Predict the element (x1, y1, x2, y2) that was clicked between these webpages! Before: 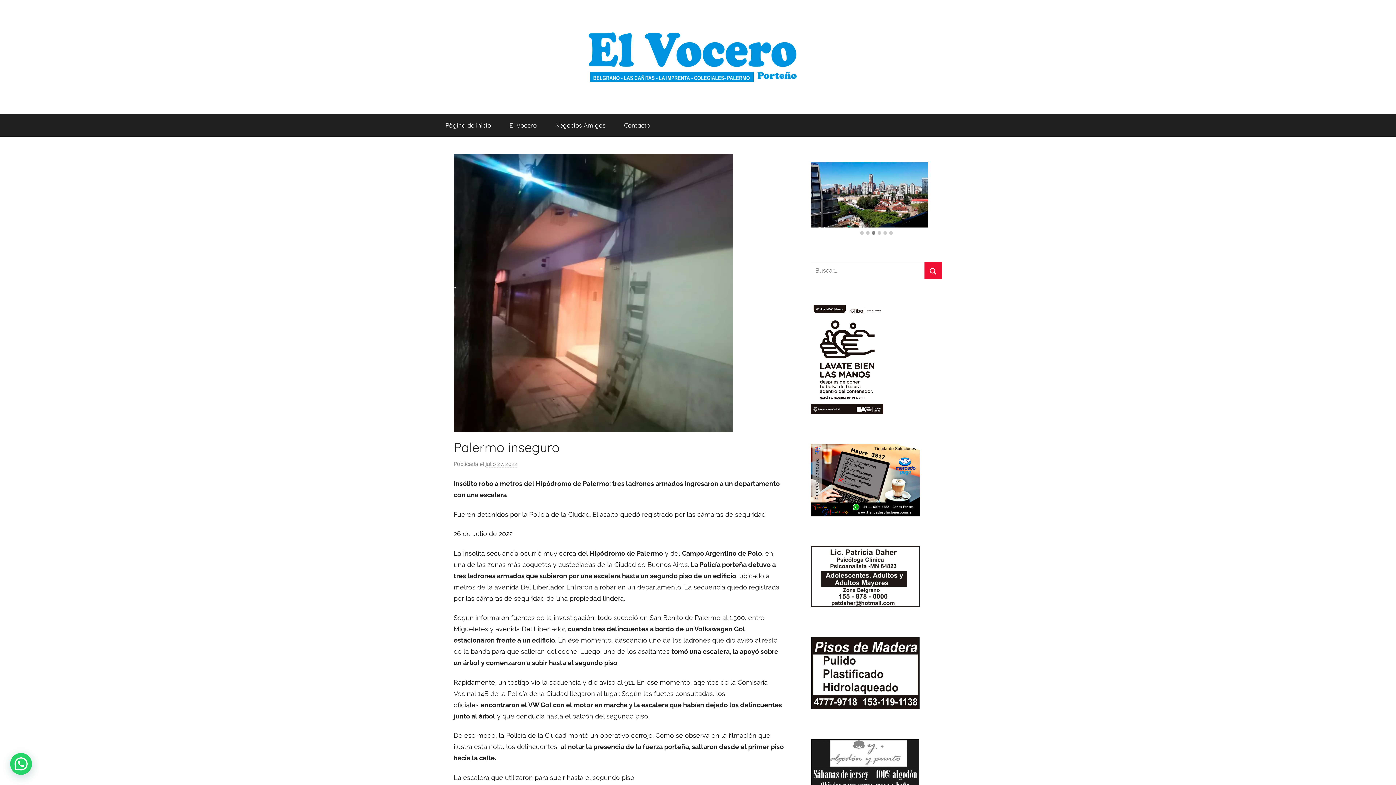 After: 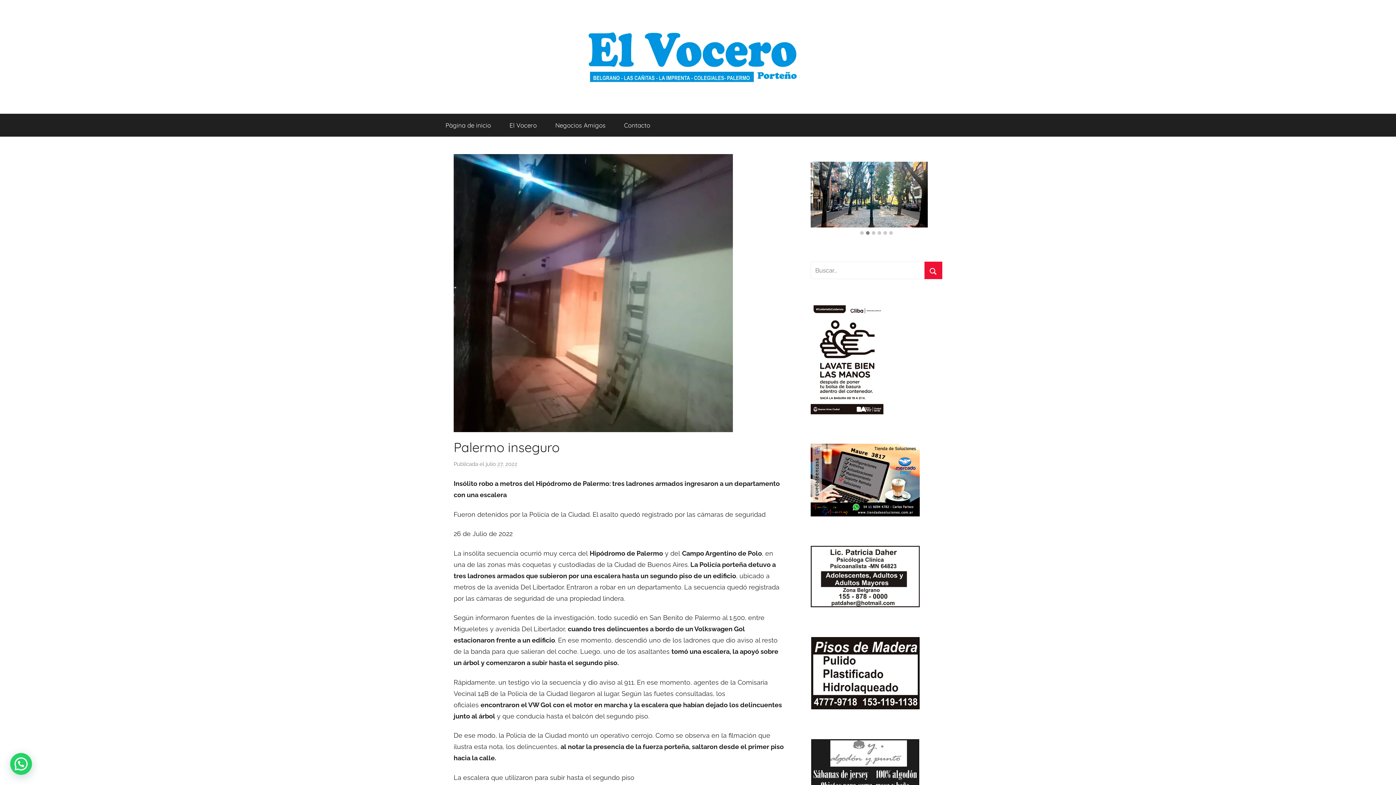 Action: bbox: (810, 510, 919, 518)